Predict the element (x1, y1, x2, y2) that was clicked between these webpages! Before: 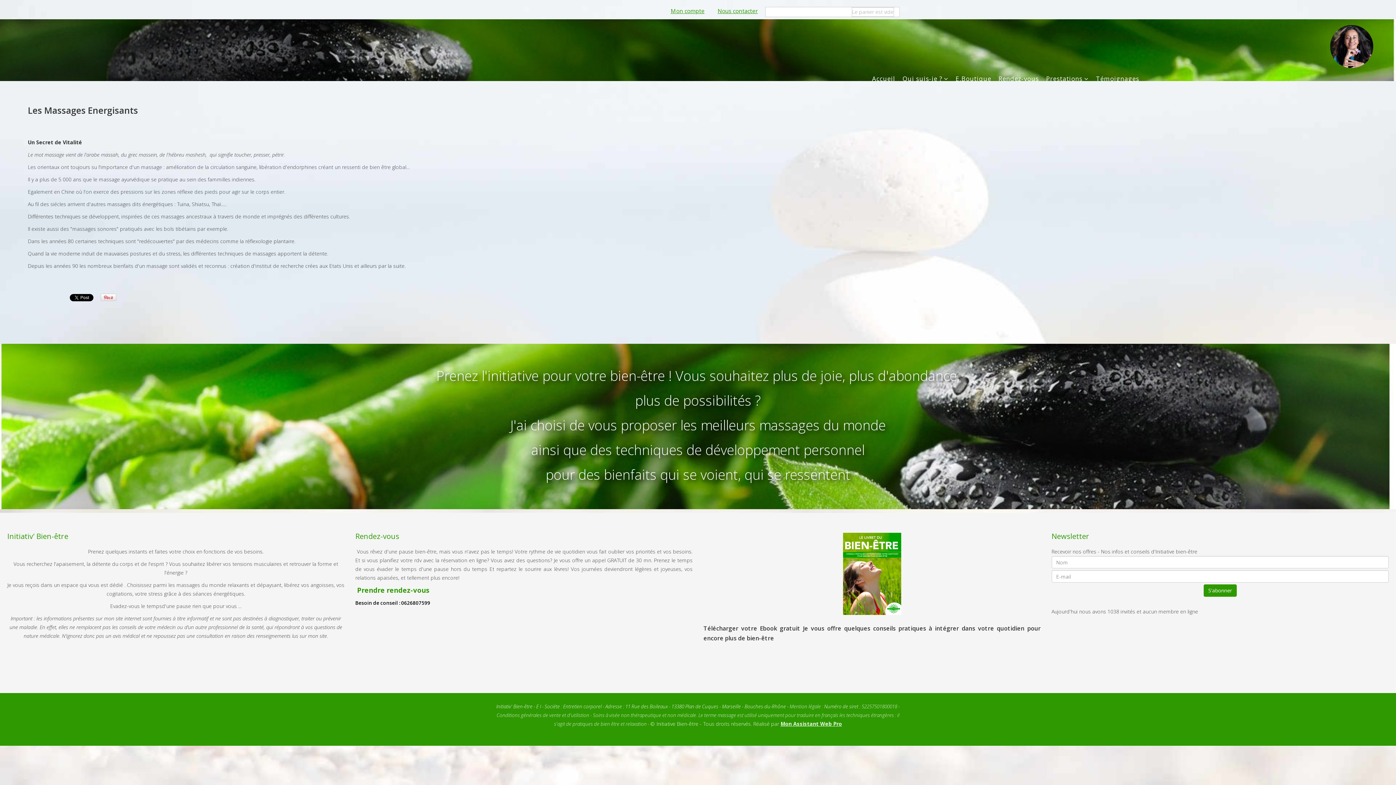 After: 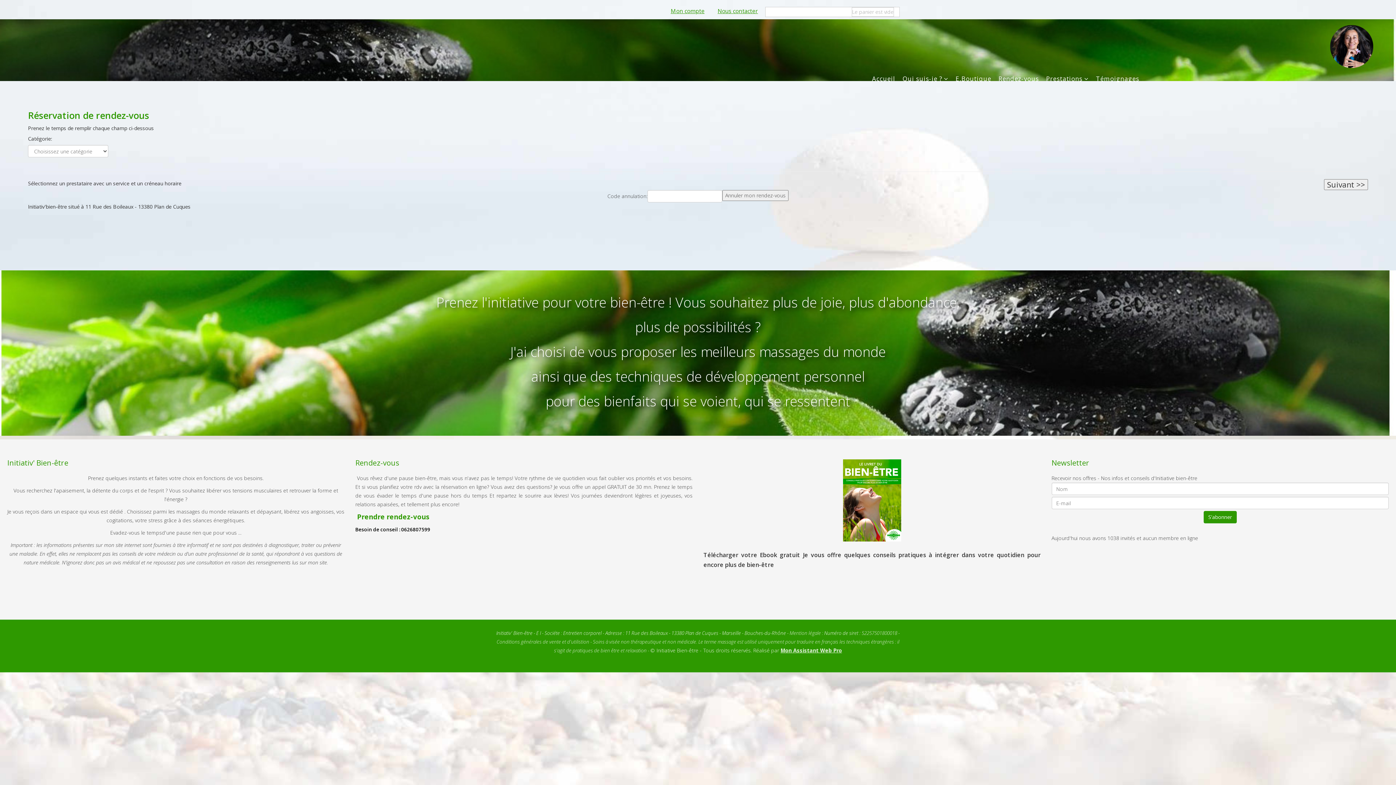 Action: bbox: (357, 585, 429, 594) label: Prendre rendez-vous